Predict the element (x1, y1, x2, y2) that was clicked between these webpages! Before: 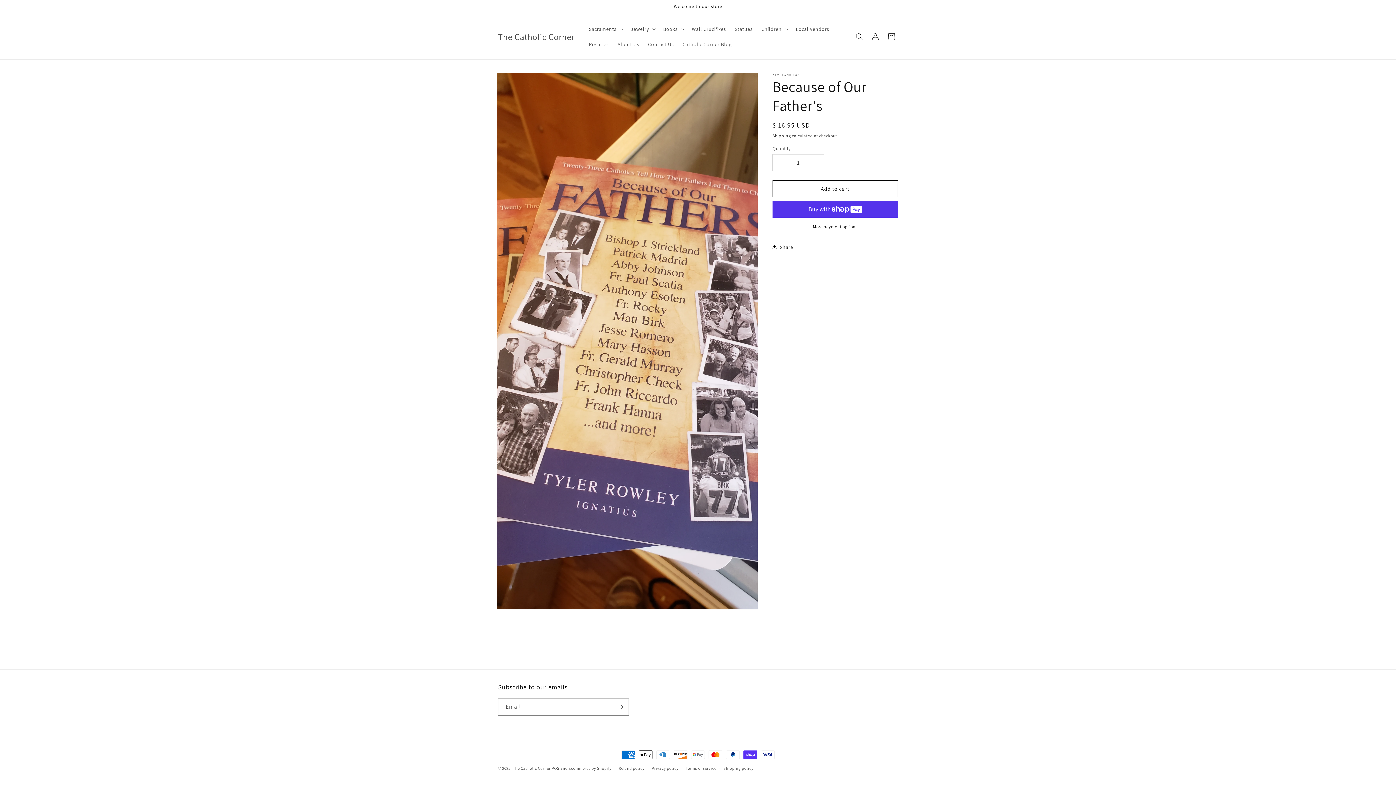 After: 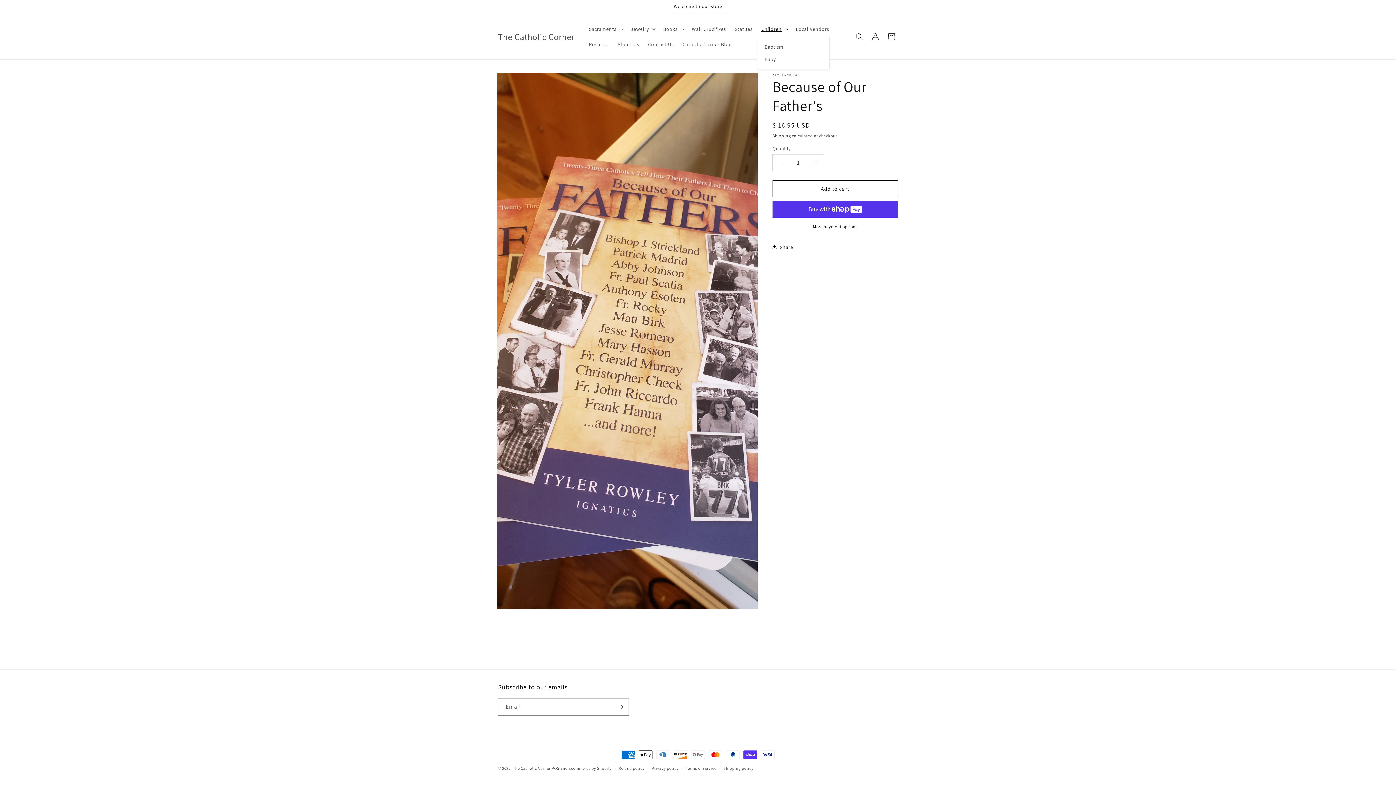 Action: bbox: (757, 21, 791, 36) label: Children